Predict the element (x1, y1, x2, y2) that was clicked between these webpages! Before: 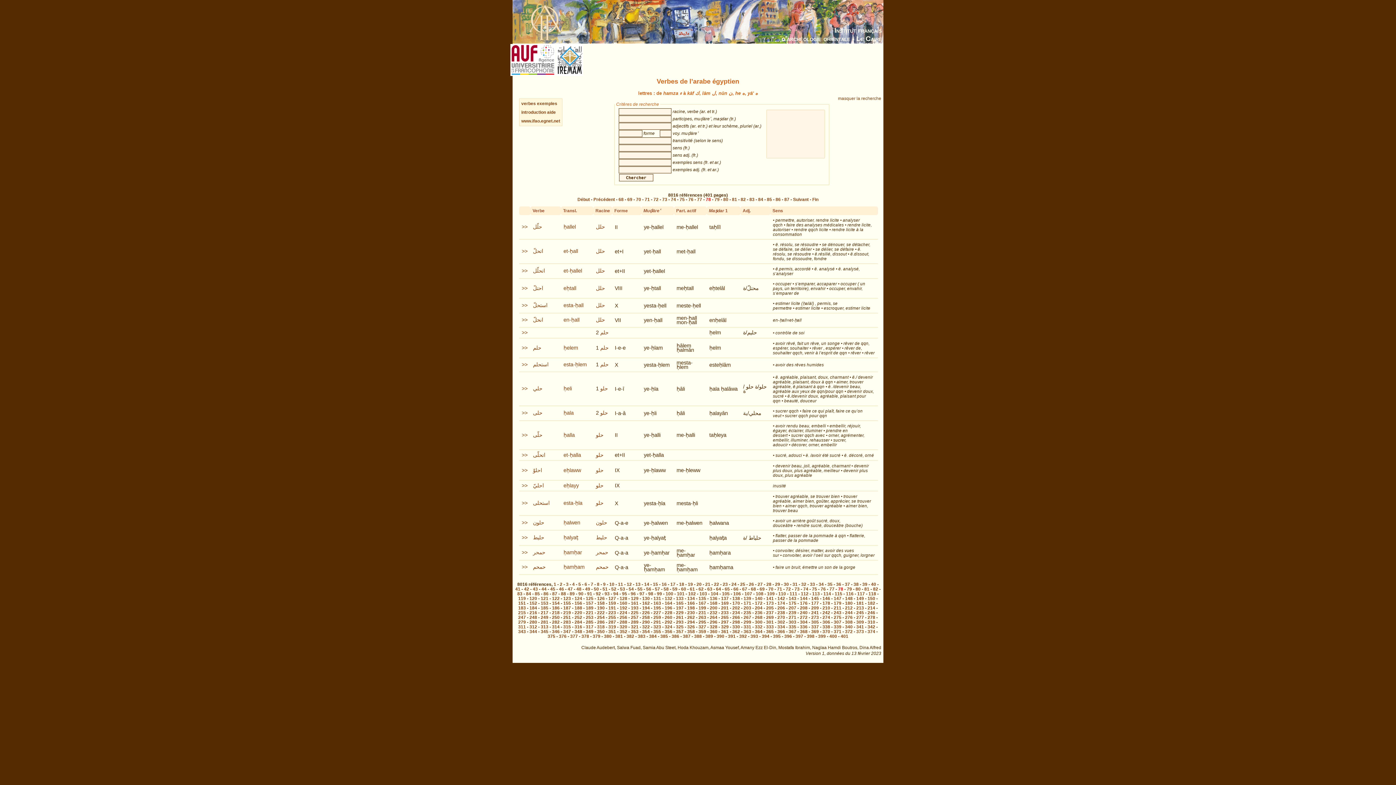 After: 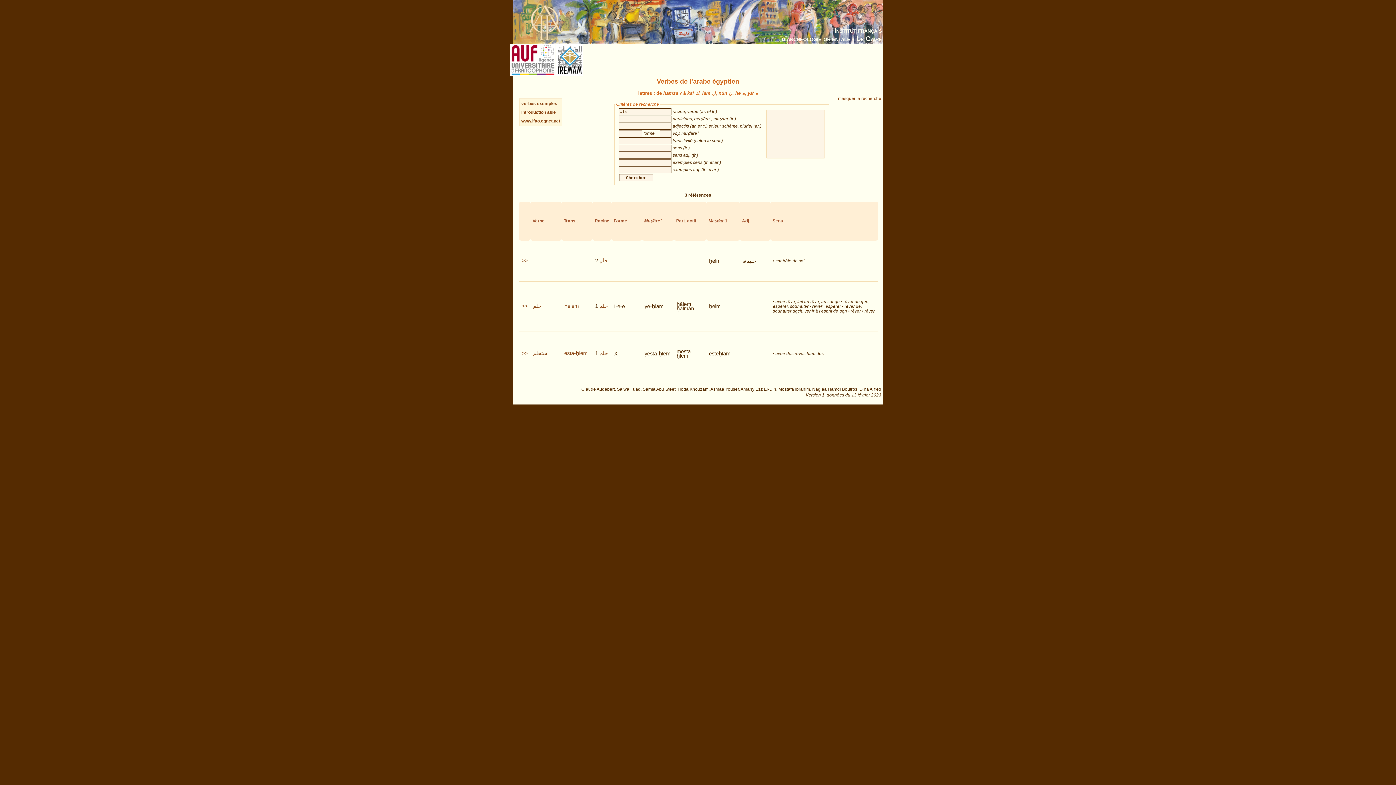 Action: label: حلم bbox: (600, 329, 608, 335)